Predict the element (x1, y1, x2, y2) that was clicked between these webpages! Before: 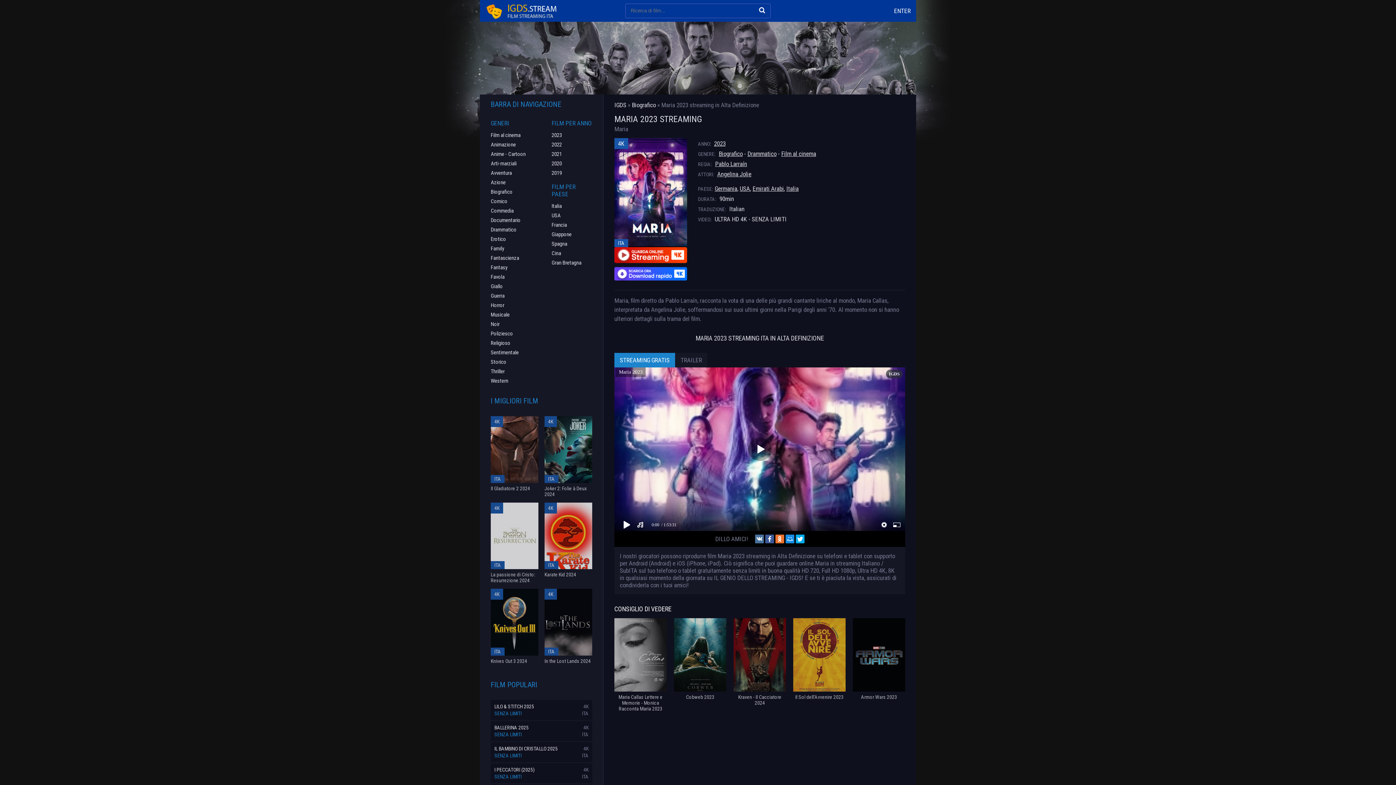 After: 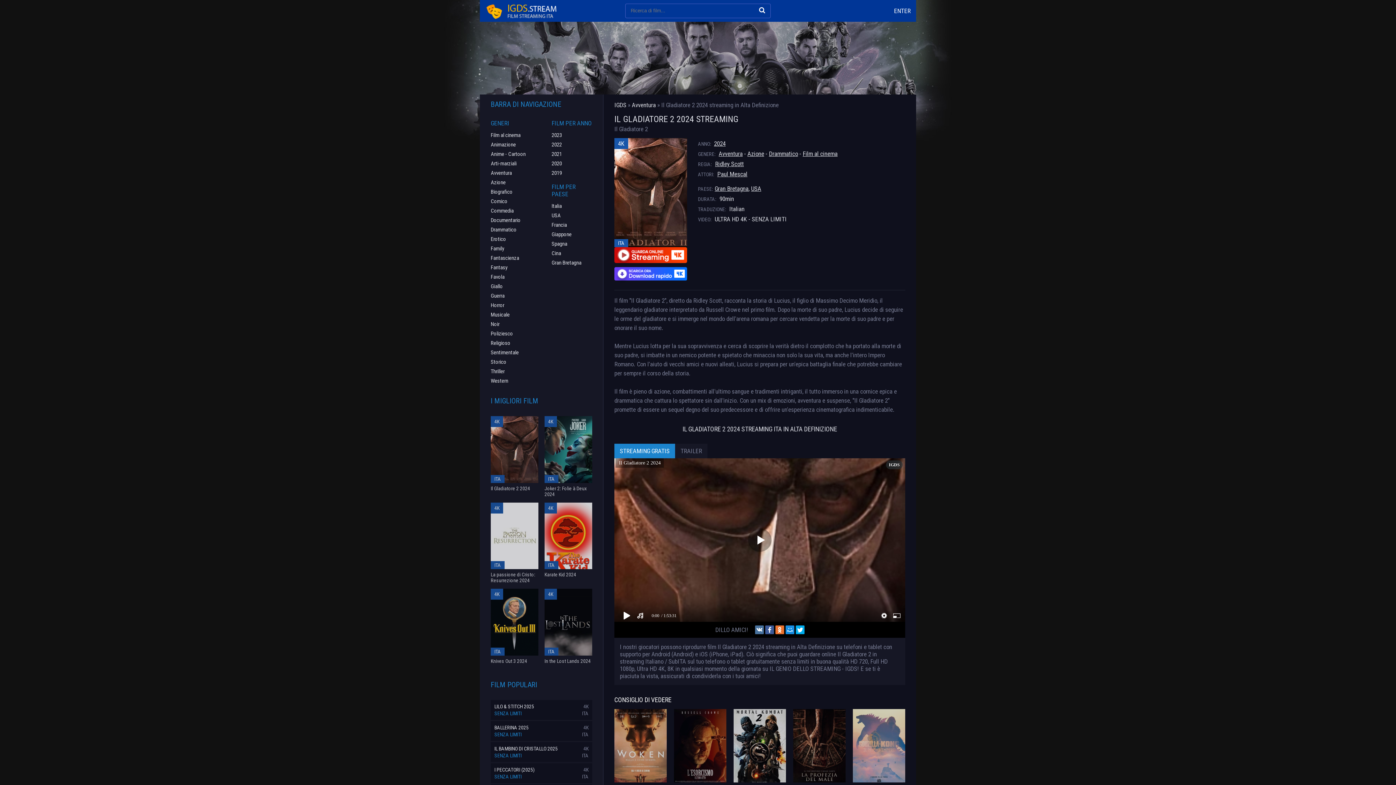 Action: bbox: (490, 416, 538, 497) label: 4K
ITA
Il Gladiatore 2 2024